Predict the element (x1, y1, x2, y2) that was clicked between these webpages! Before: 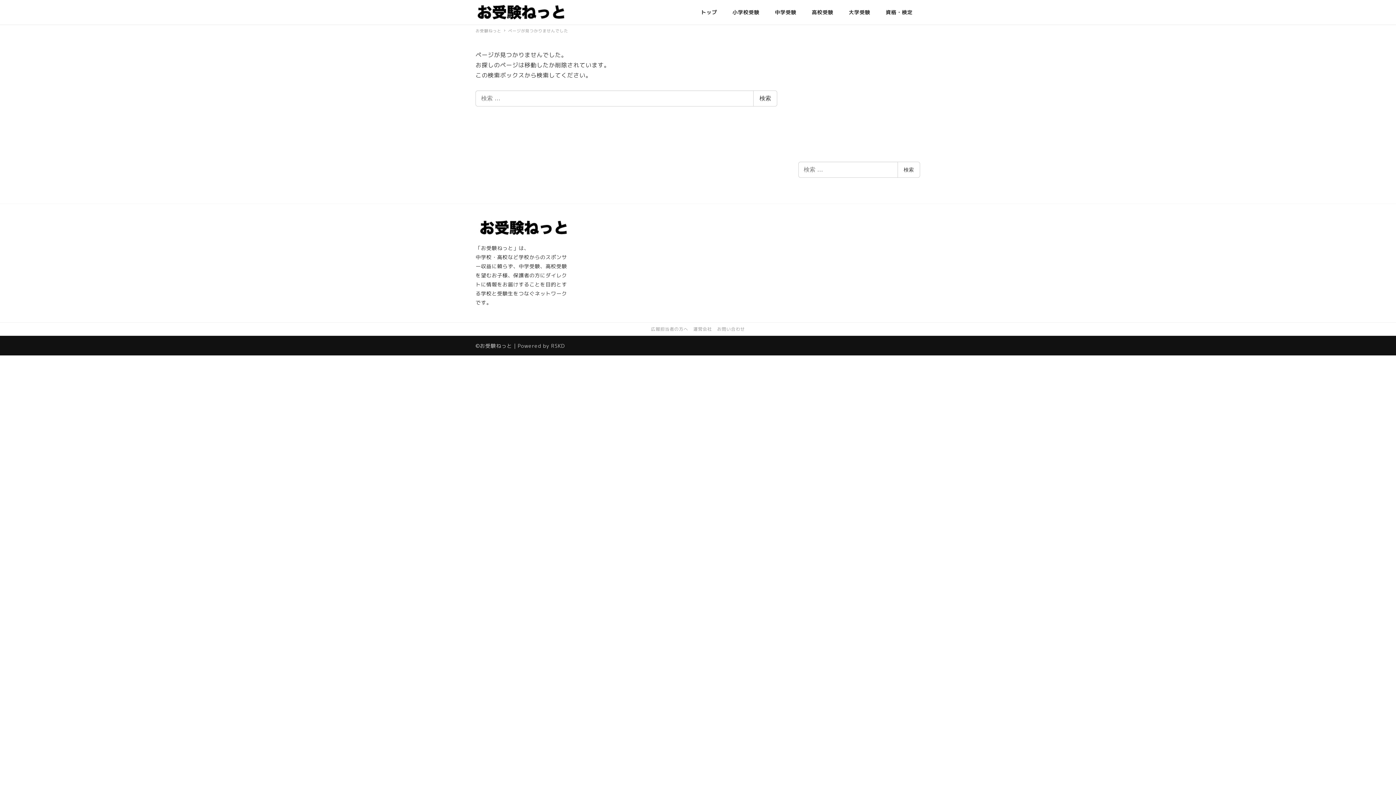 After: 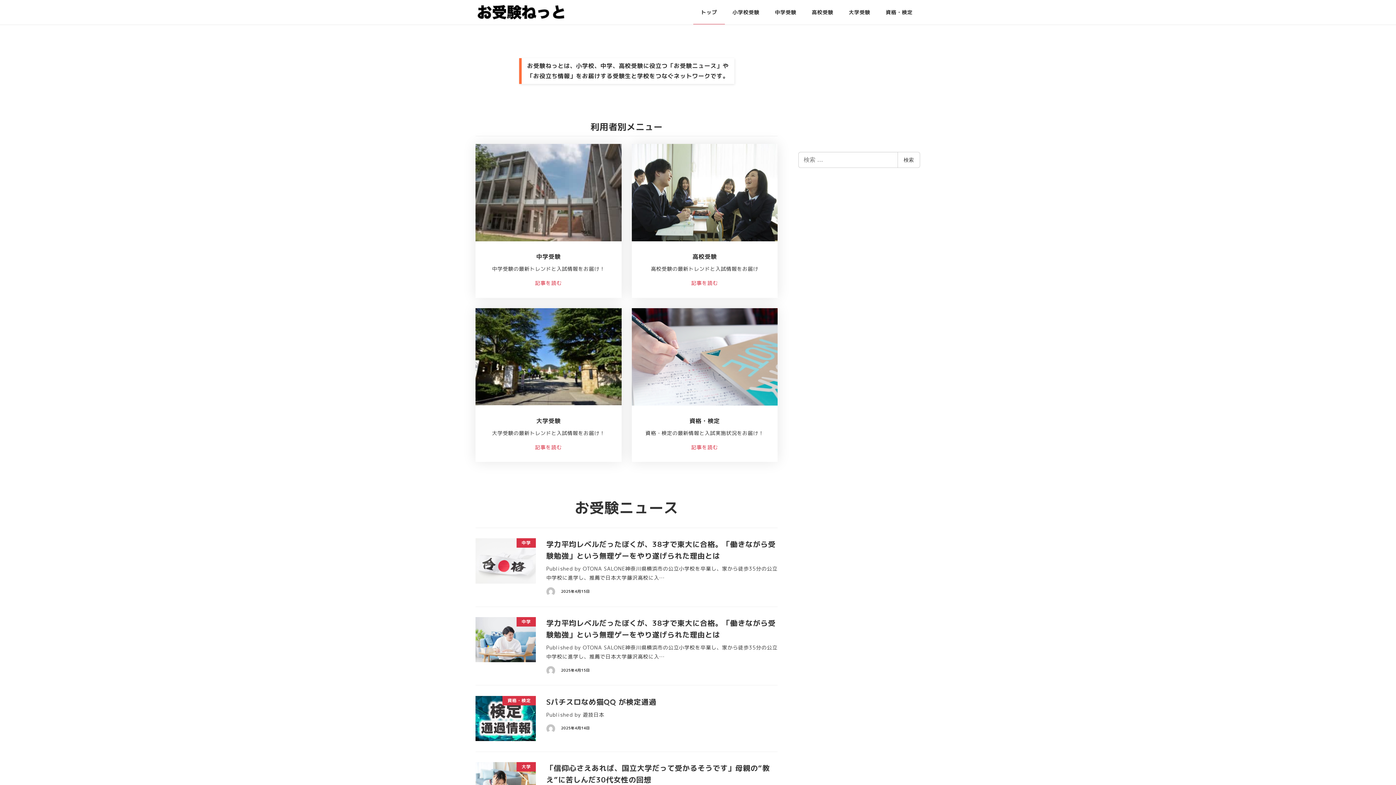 Action: bbox: (475, 7, 566, 19)